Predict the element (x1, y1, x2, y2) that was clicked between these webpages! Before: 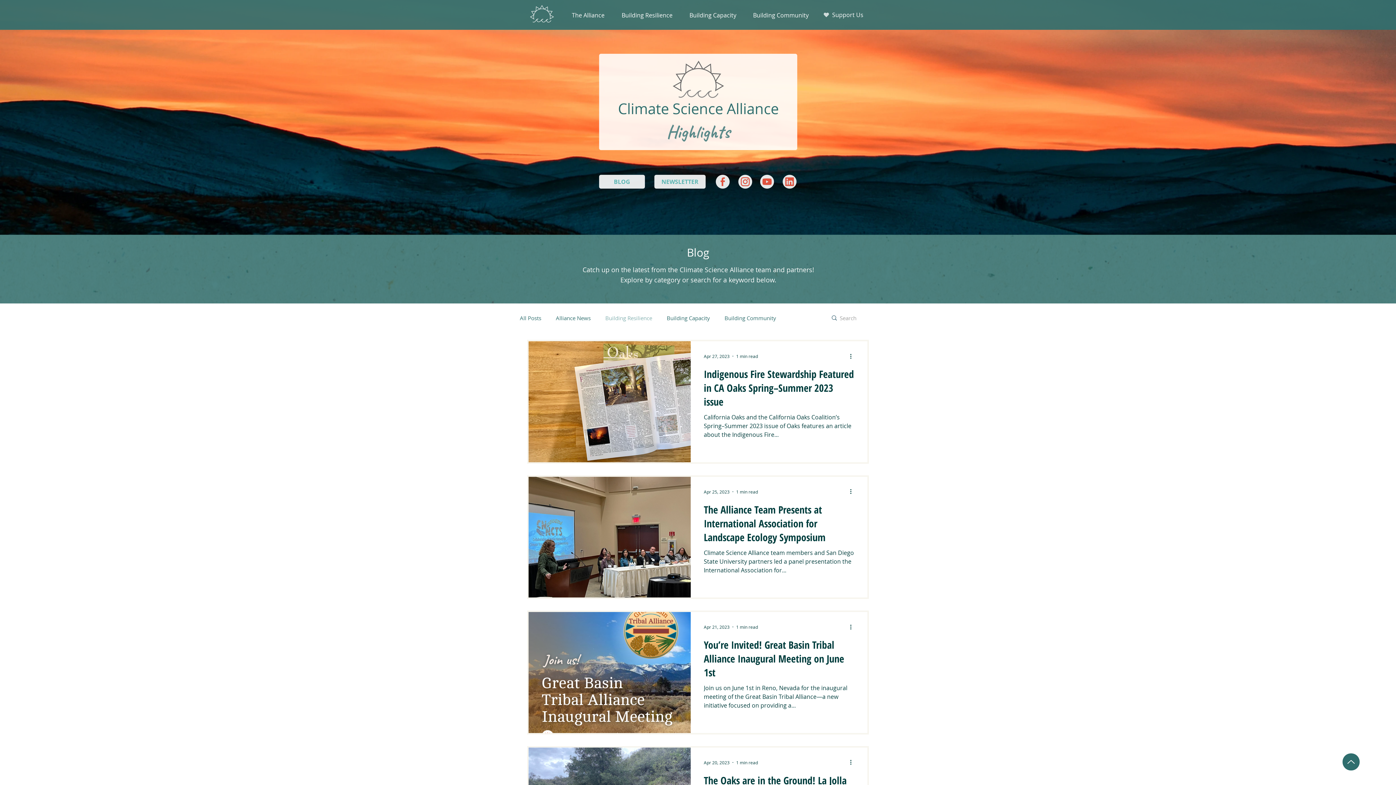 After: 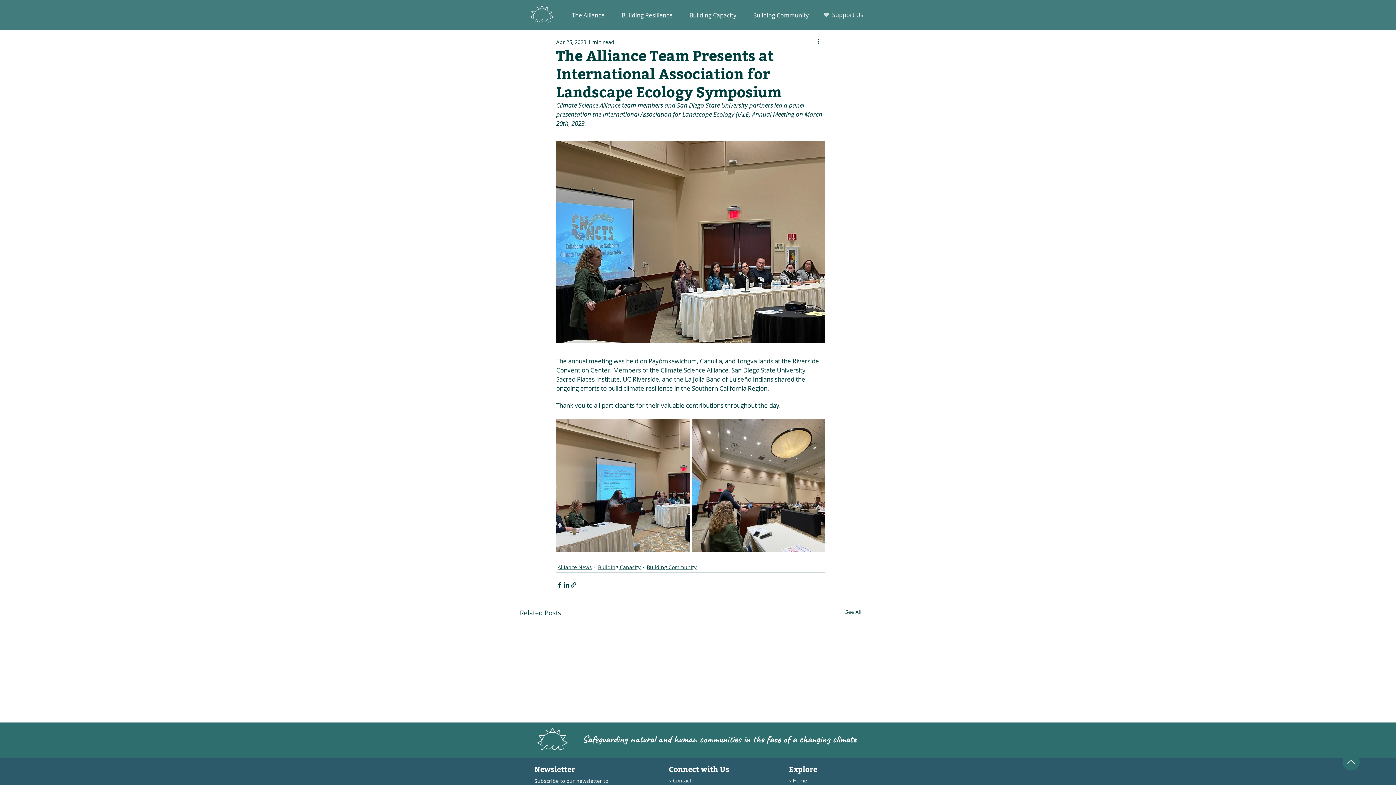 Action: label: The Alliance Team Presents at International Association for Landscape Ecology Symposium bbox: (704, 502, 854, 548)